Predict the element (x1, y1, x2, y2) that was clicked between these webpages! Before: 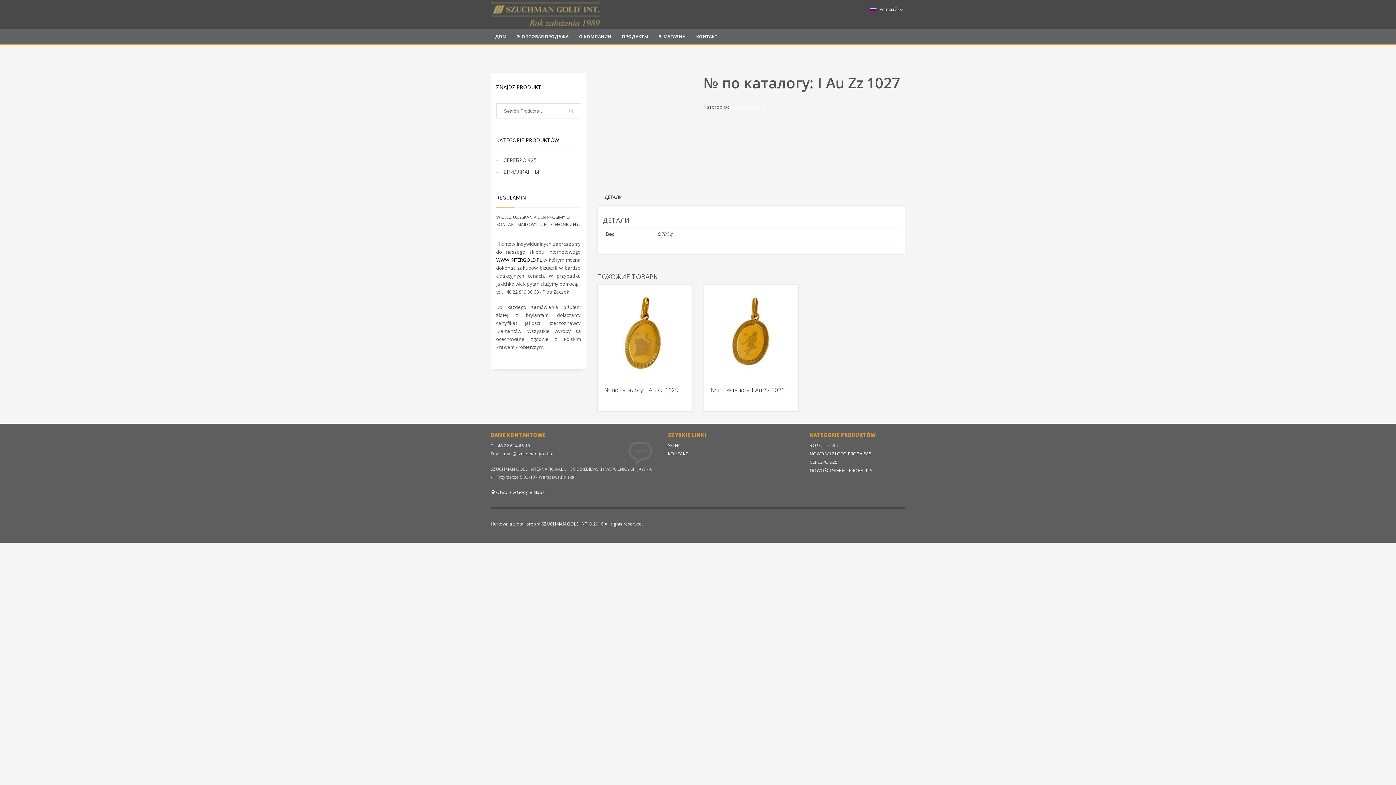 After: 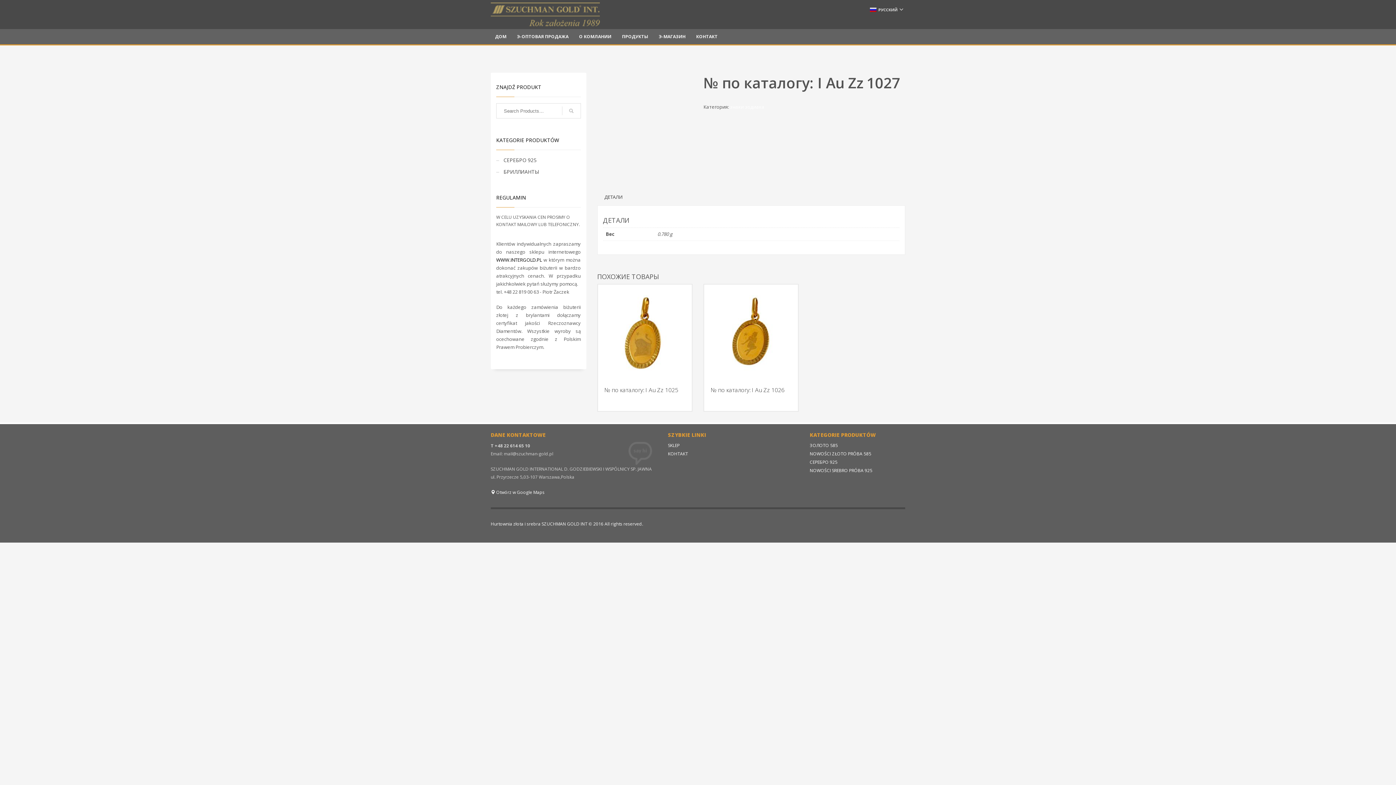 Action: label: mail@szuchman-gold.pl bbox: (504, 450, 553, 457)